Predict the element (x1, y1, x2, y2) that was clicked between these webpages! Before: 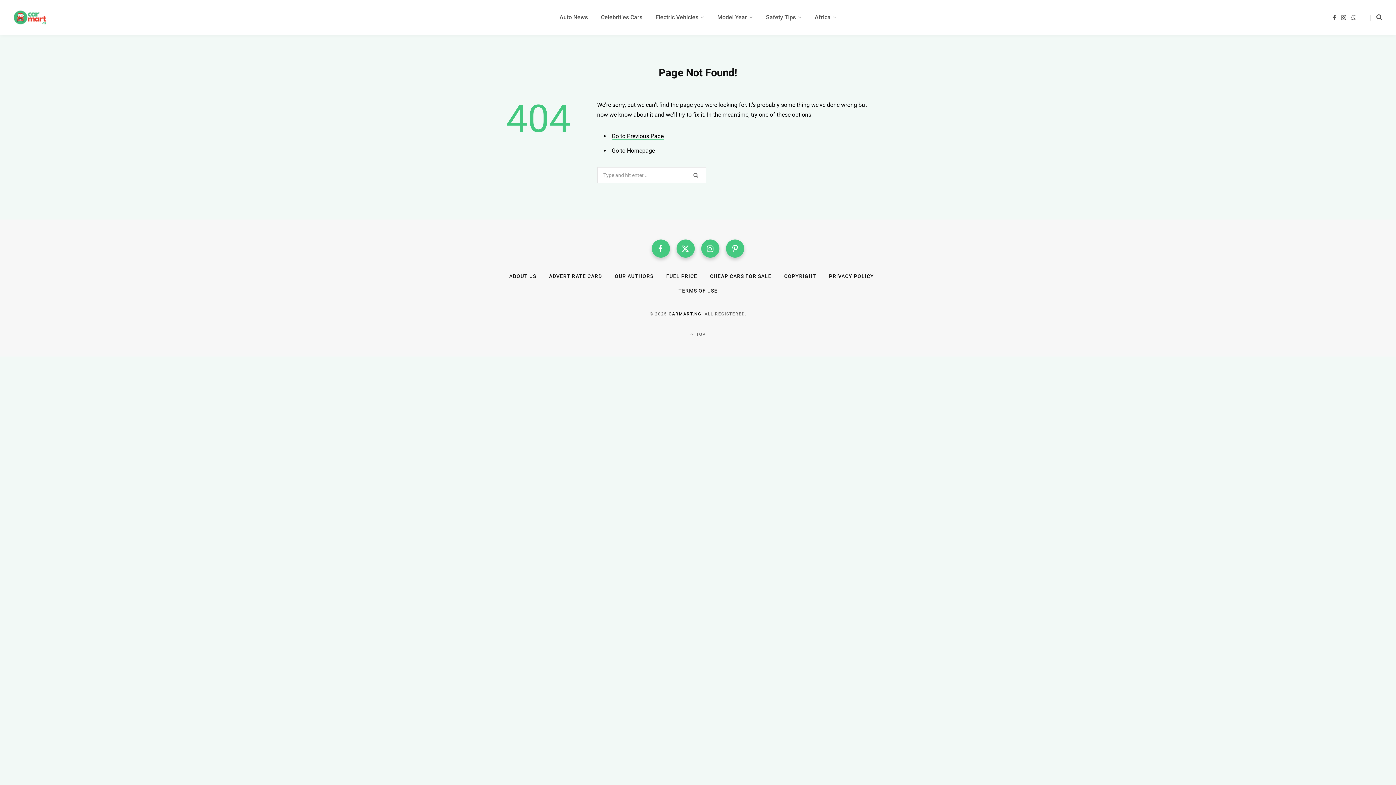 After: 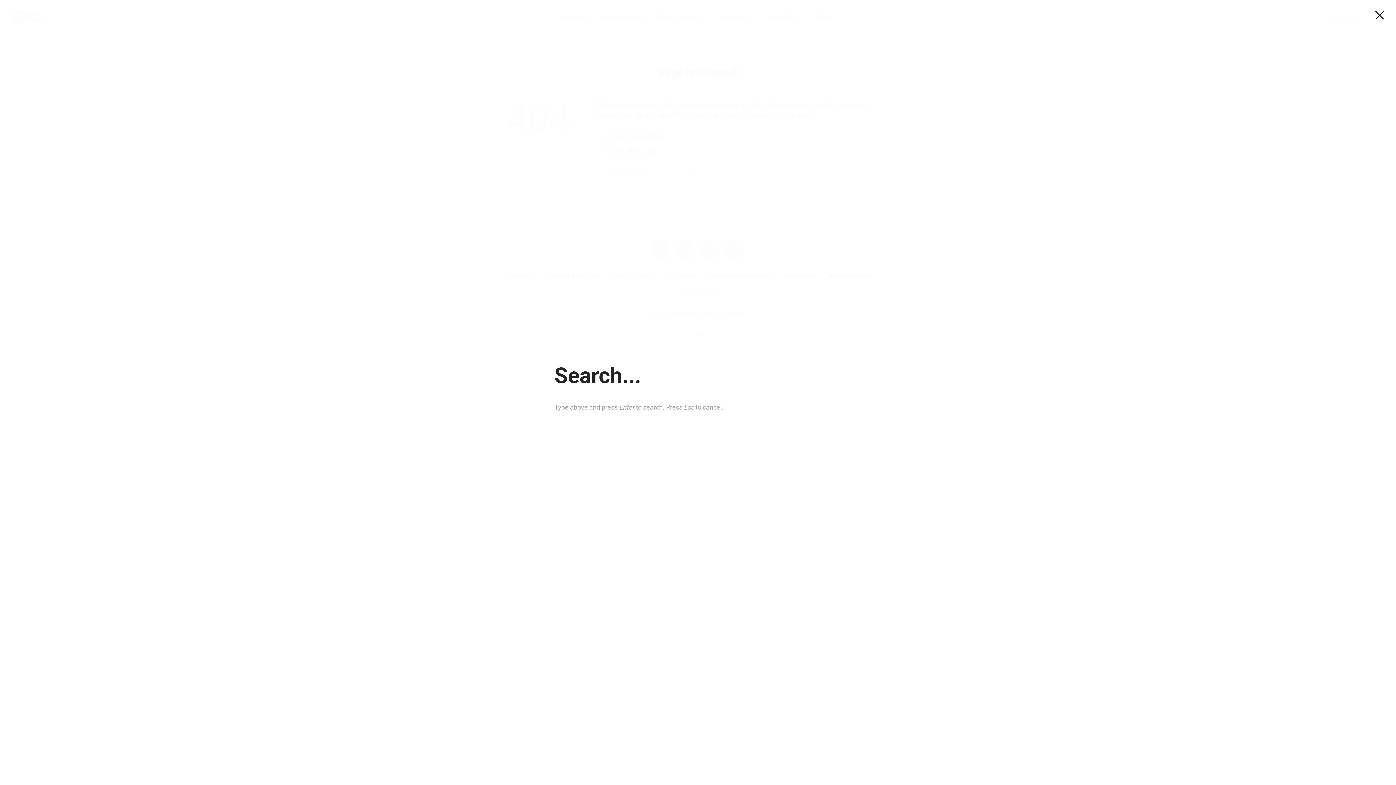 Action: bbox: (1370, 0, 1382, 34)